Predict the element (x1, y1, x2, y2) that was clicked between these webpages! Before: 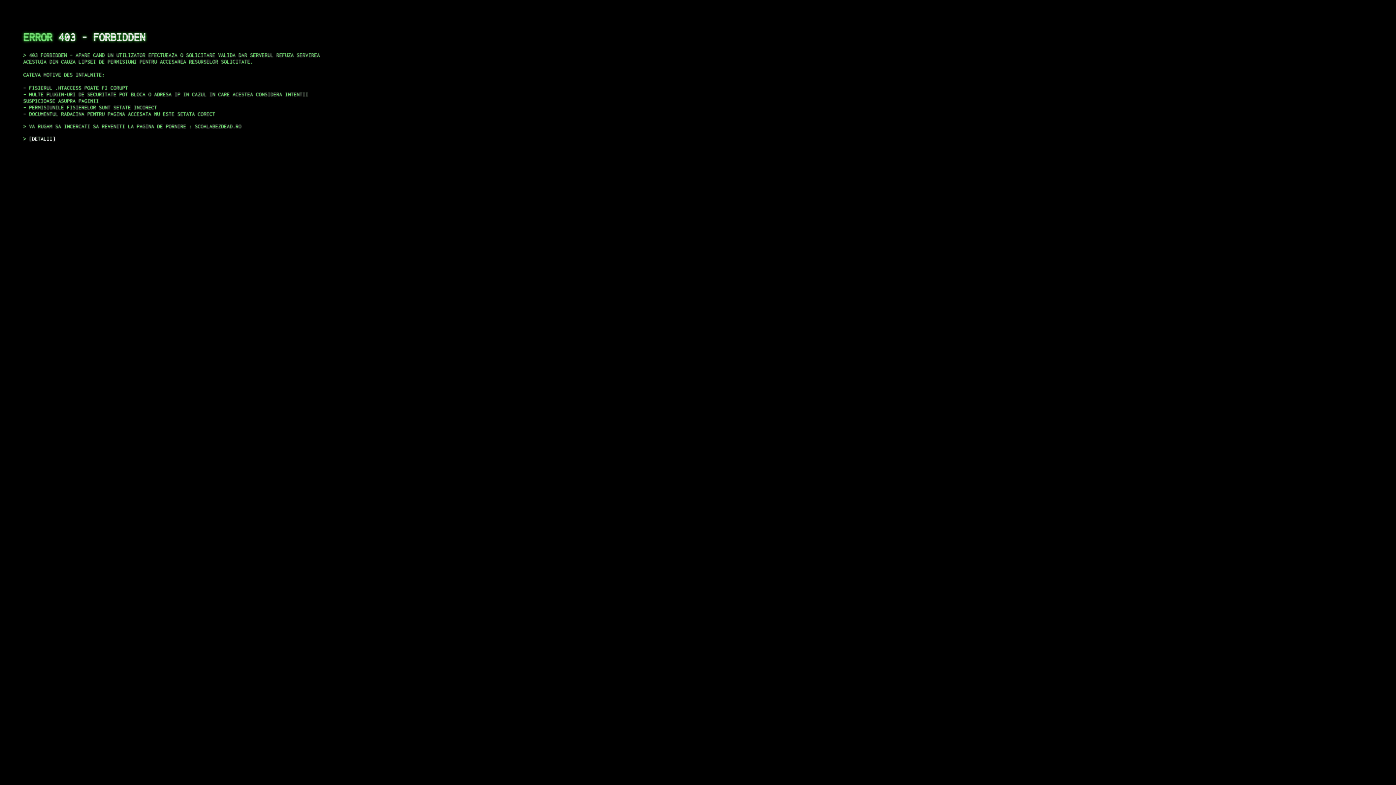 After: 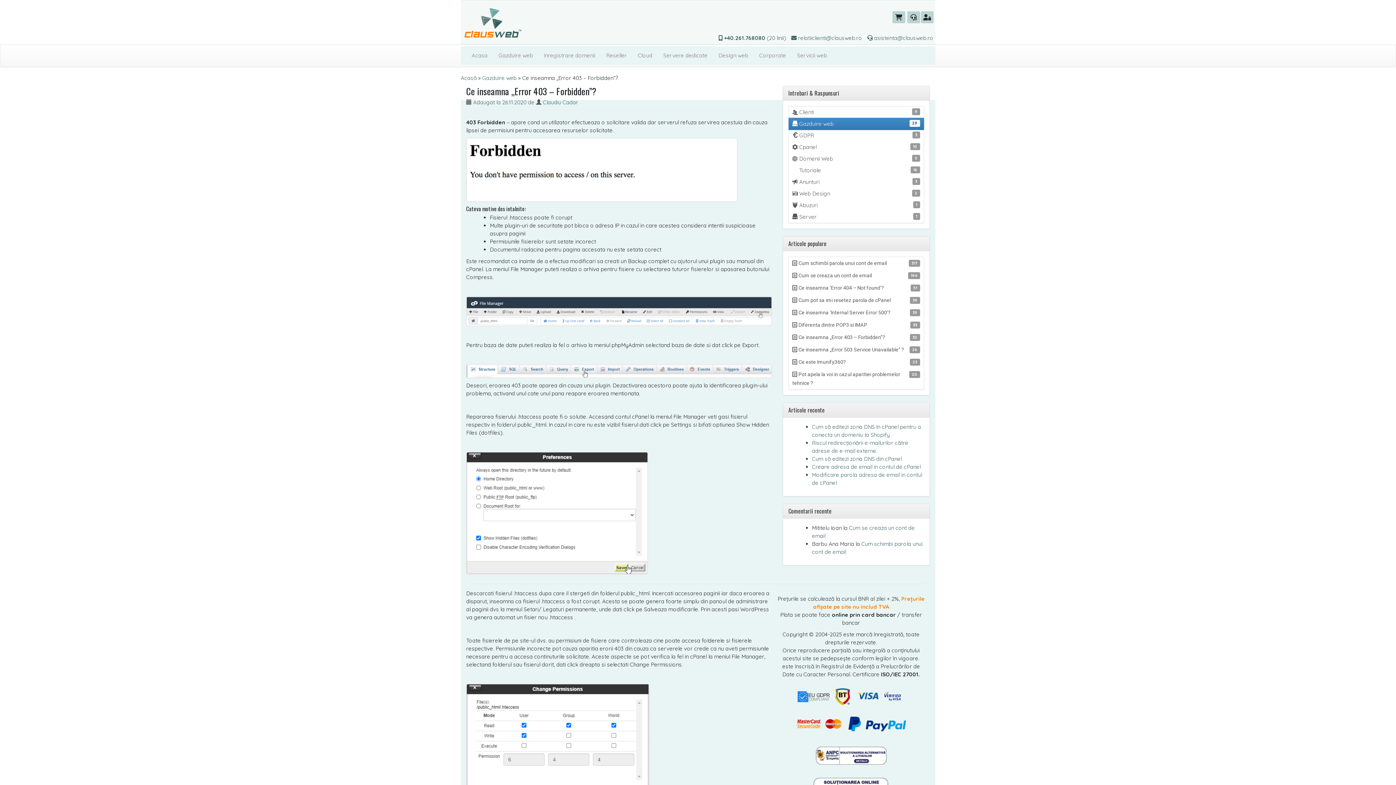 Action: label: DETALII bbox: (29, 135, 55, 141)